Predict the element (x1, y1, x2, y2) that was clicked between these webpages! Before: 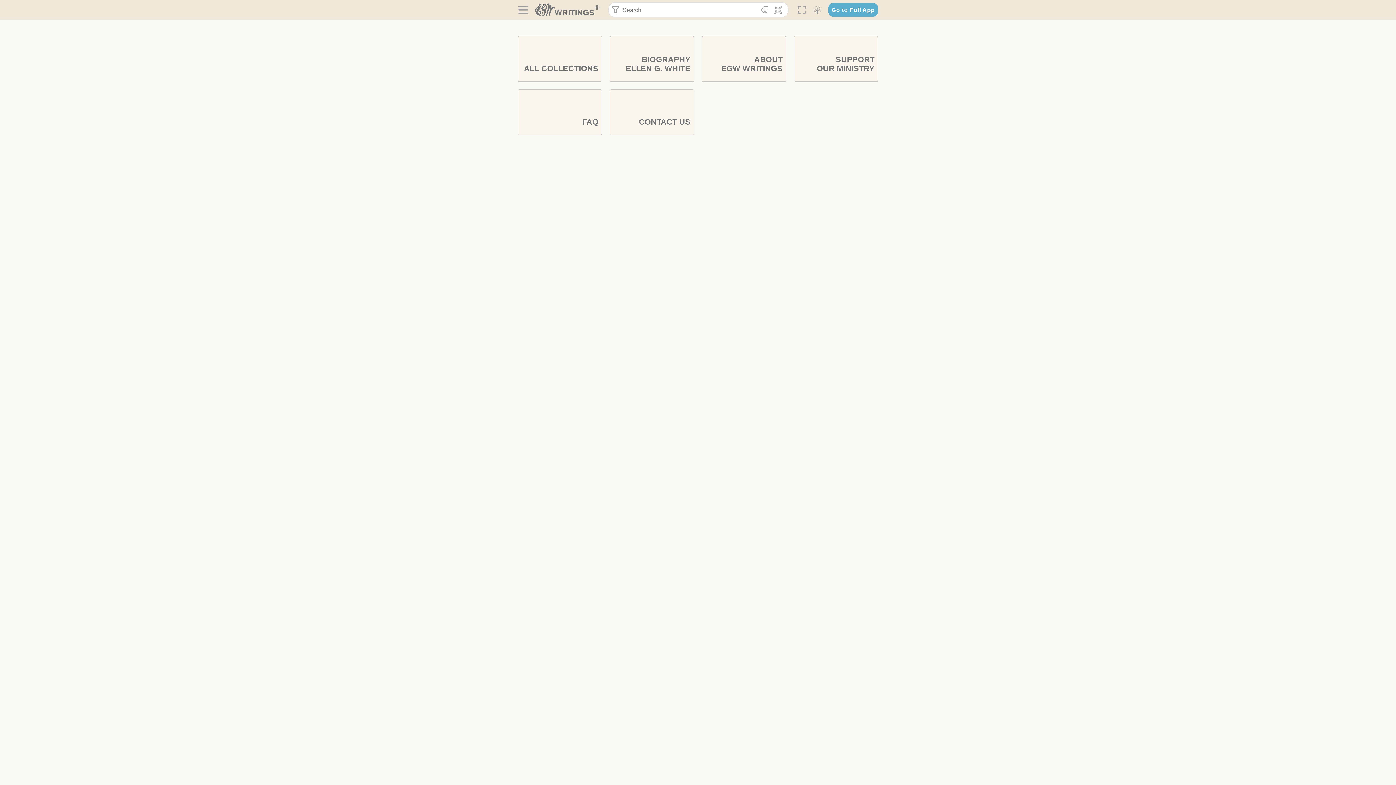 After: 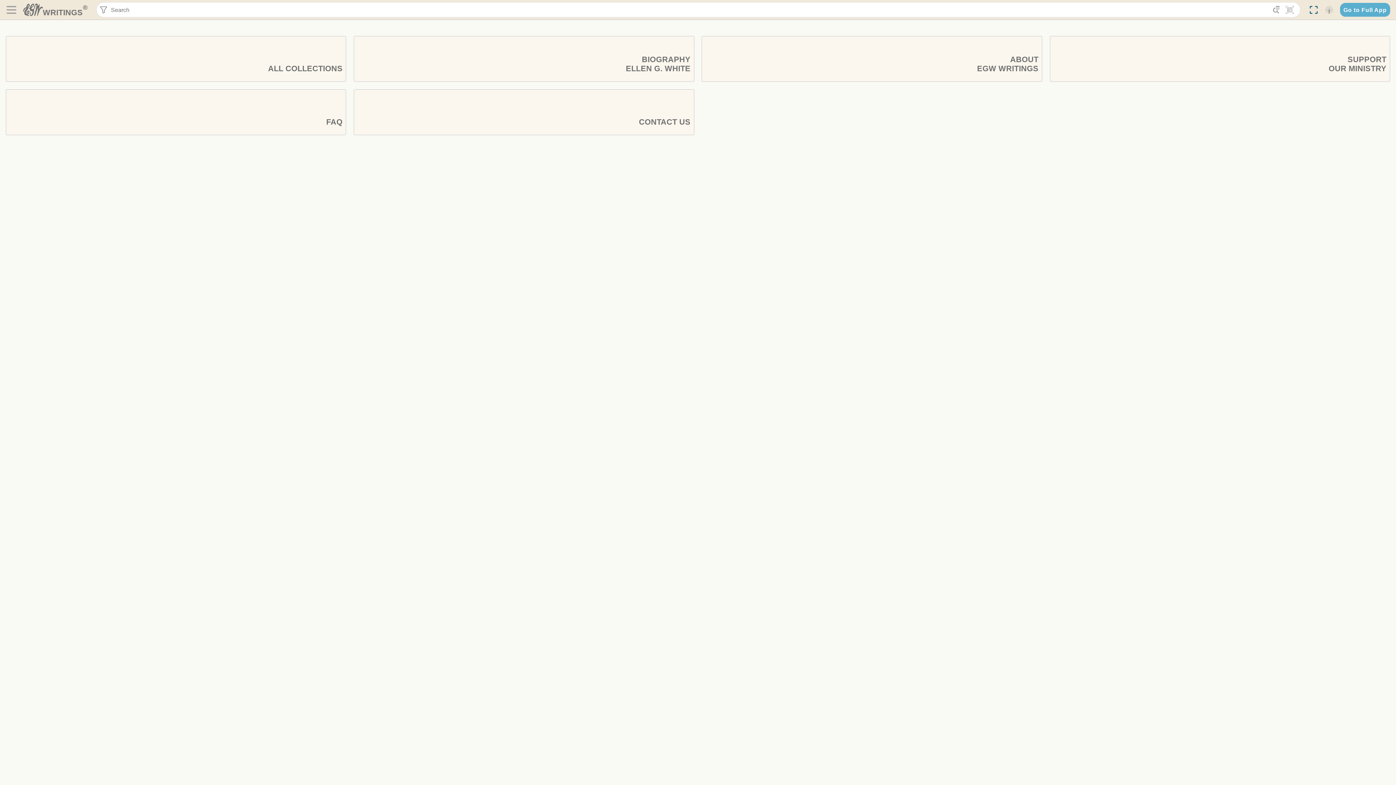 Action: bbox: (797, 3, 807, 16) label: 